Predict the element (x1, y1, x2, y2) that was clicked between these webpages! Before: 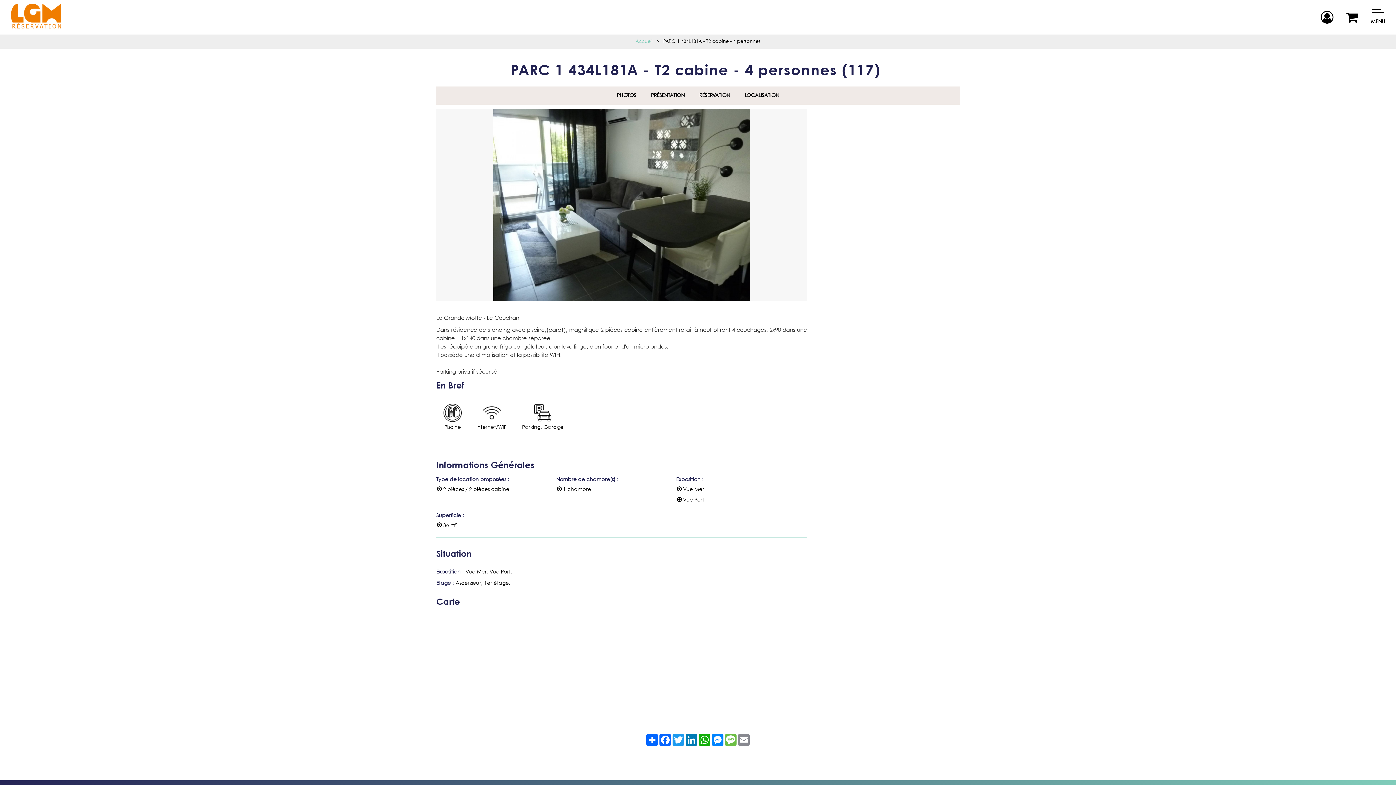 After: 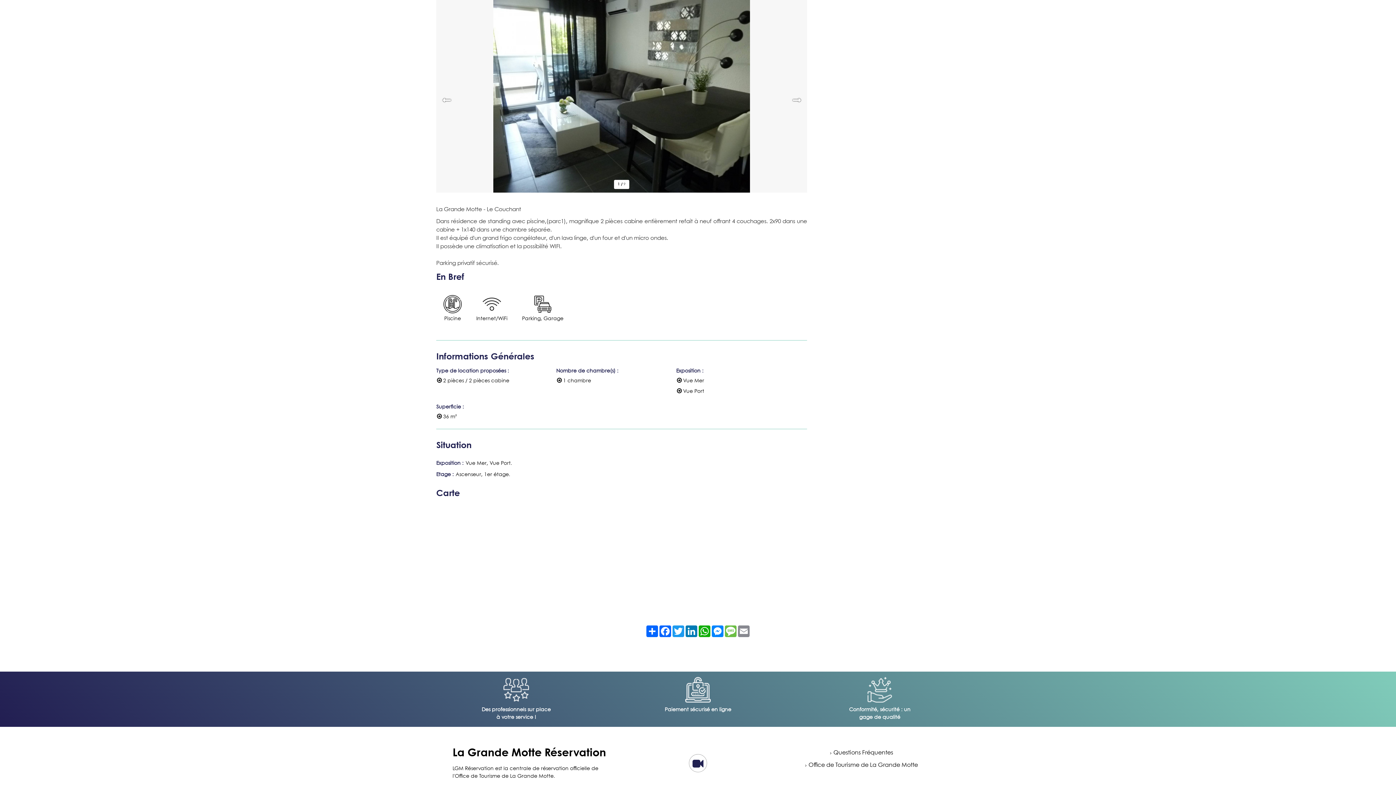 Action: label: PHOTOS bbox: (609, 86, 643, 104)